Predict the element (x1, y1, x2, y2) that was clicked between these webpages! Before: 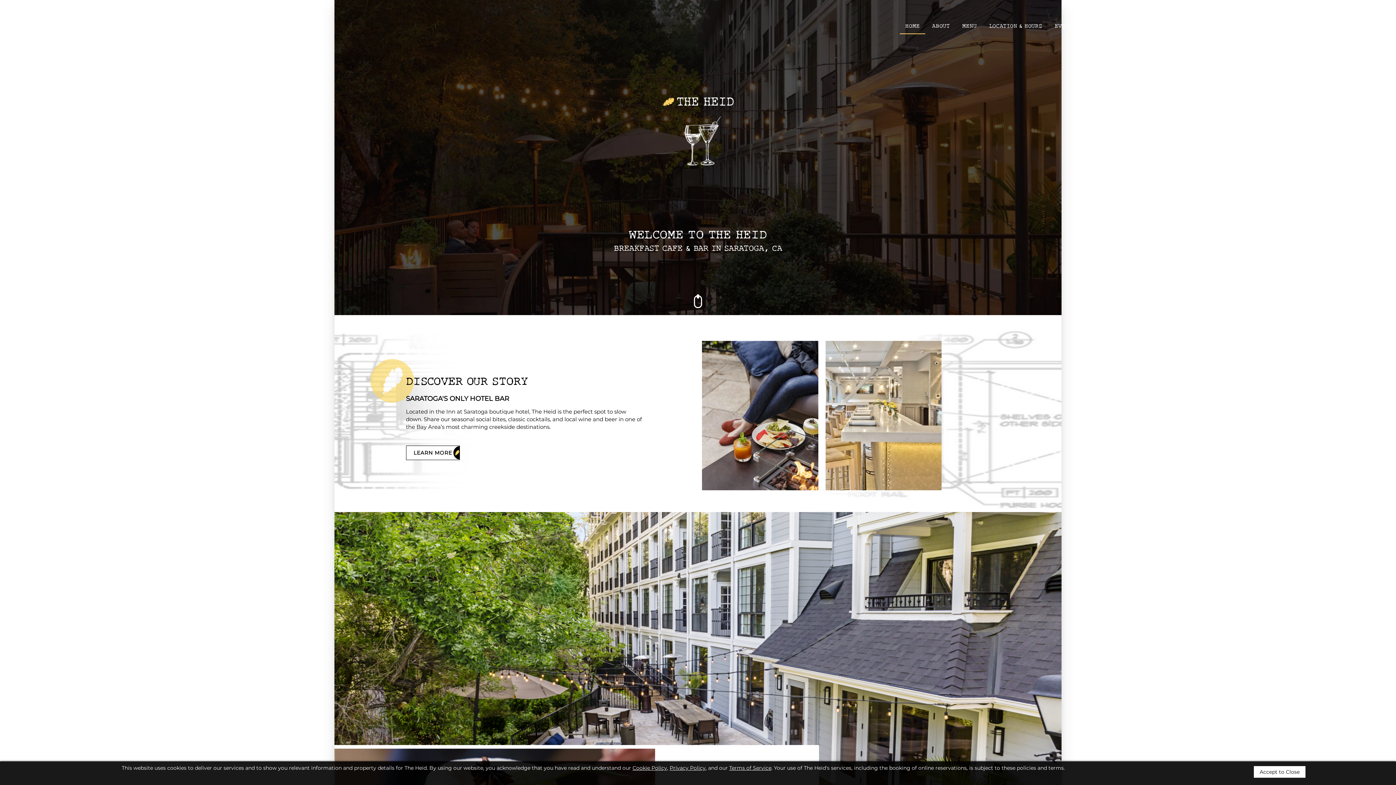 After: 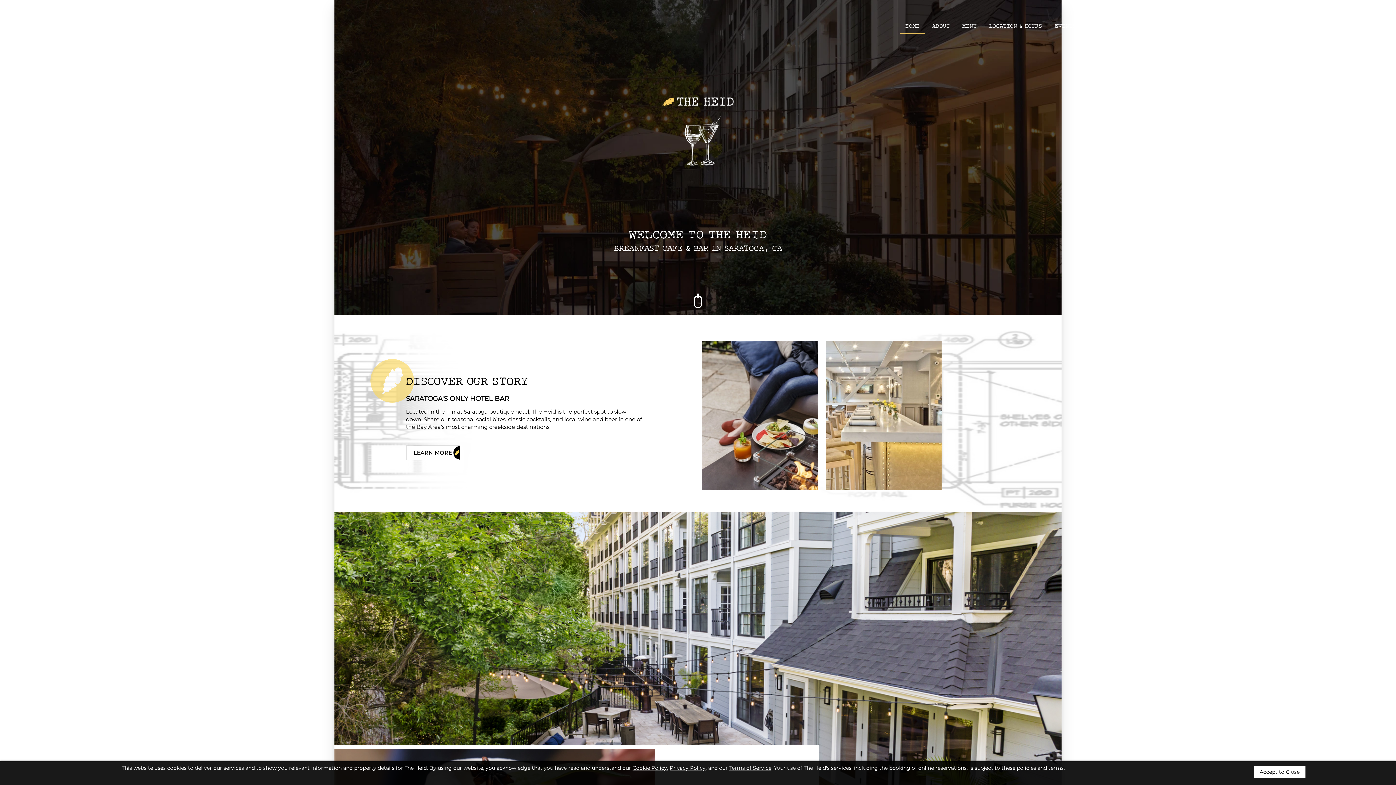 Action: bbox: (632, 765, 667, 771) label: Cookie Policy